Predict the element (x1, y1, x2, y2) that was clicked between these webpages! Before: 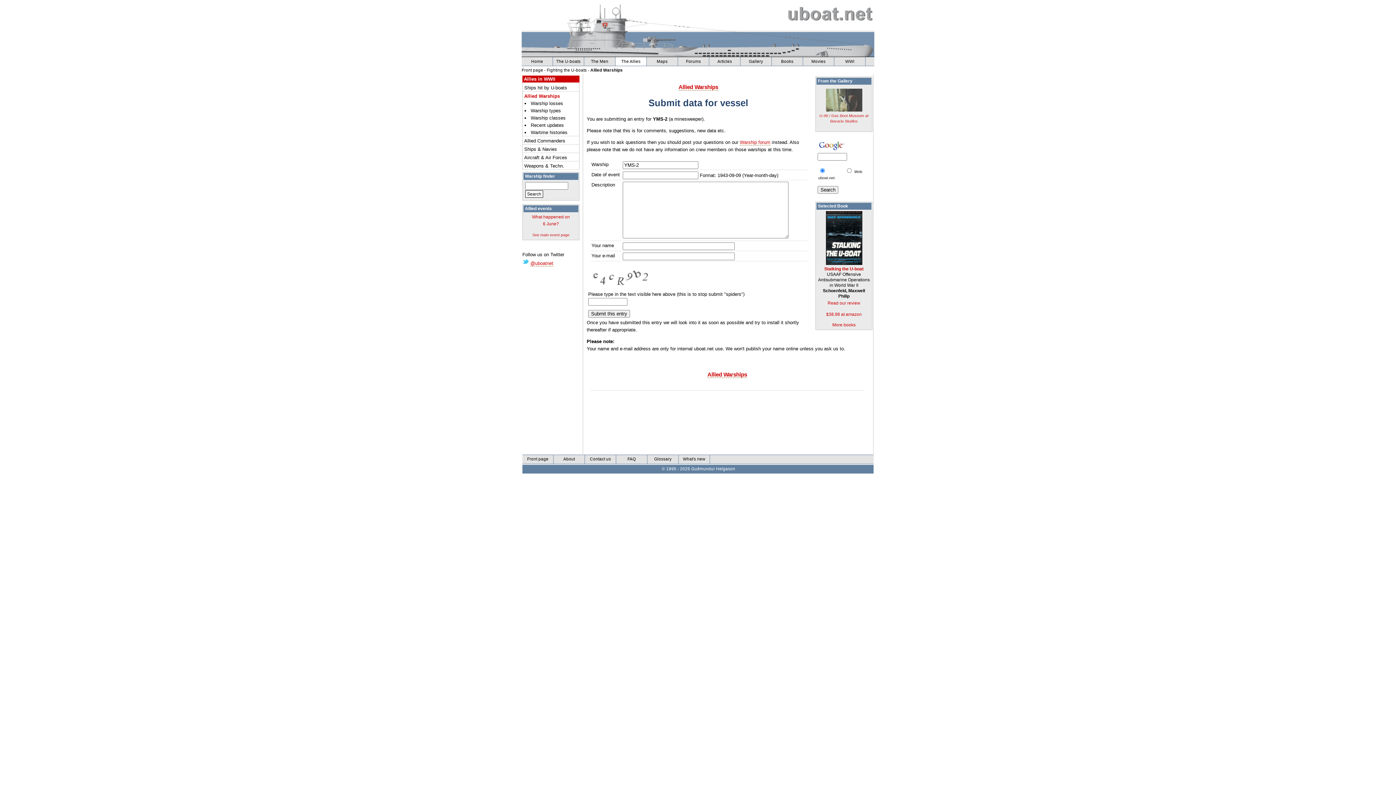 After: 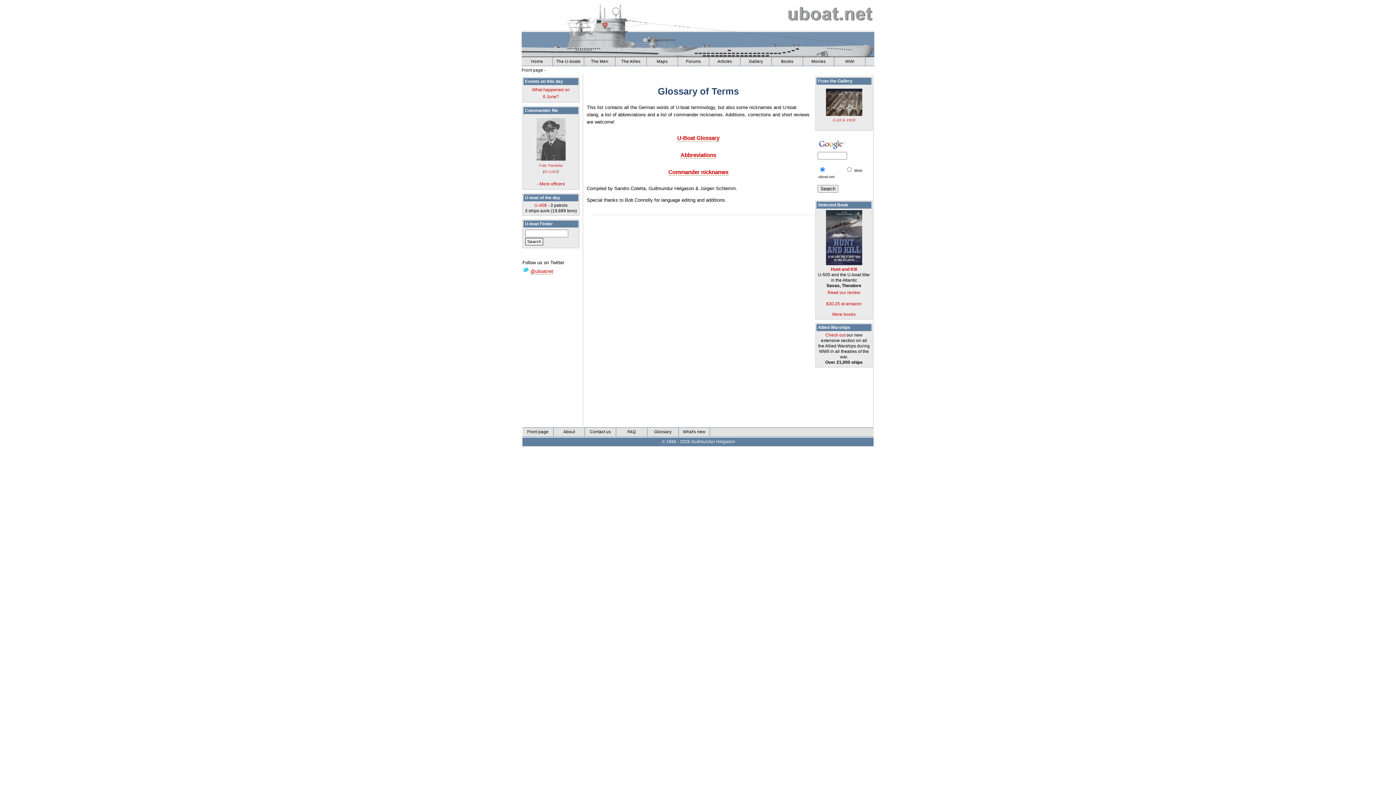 Action: bbox: (647, 455, 678, 464) label: Glossary